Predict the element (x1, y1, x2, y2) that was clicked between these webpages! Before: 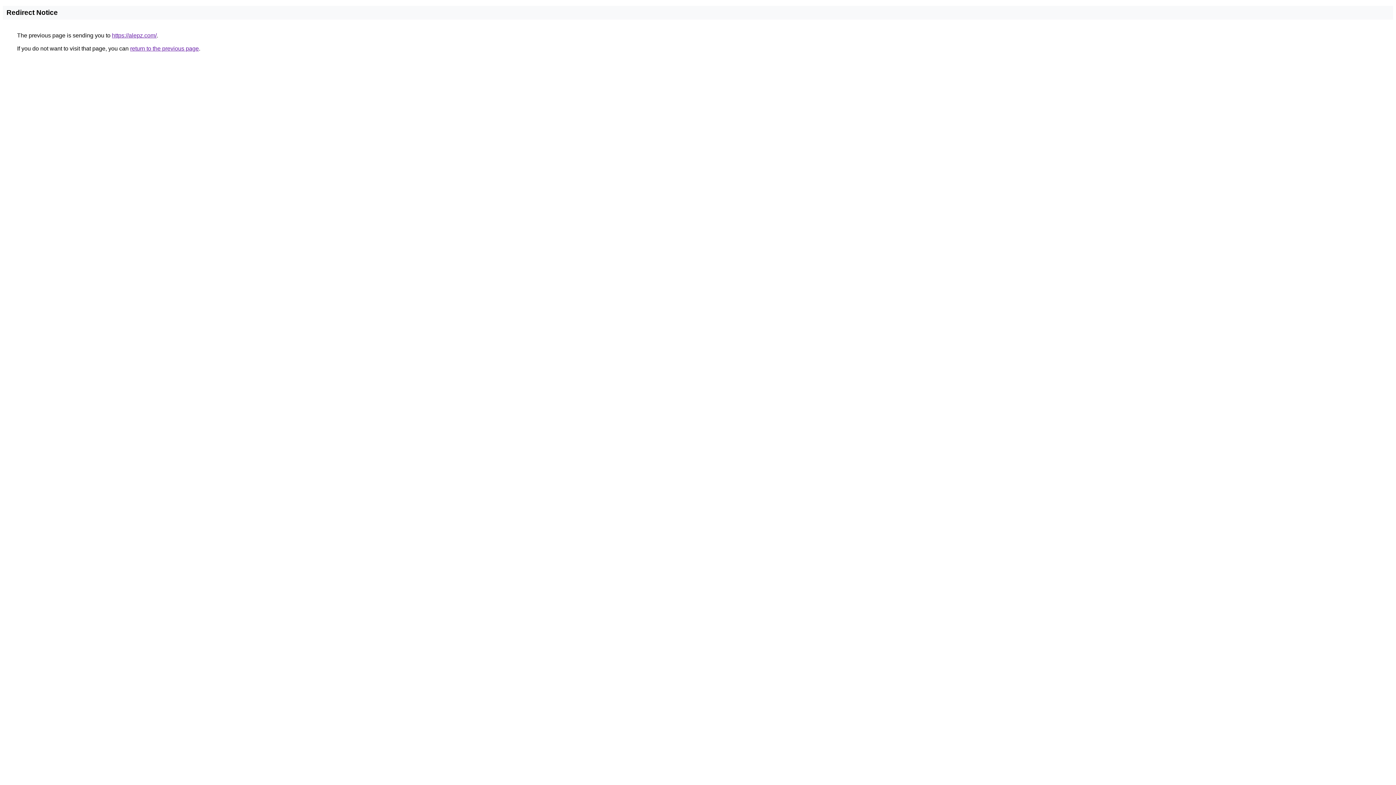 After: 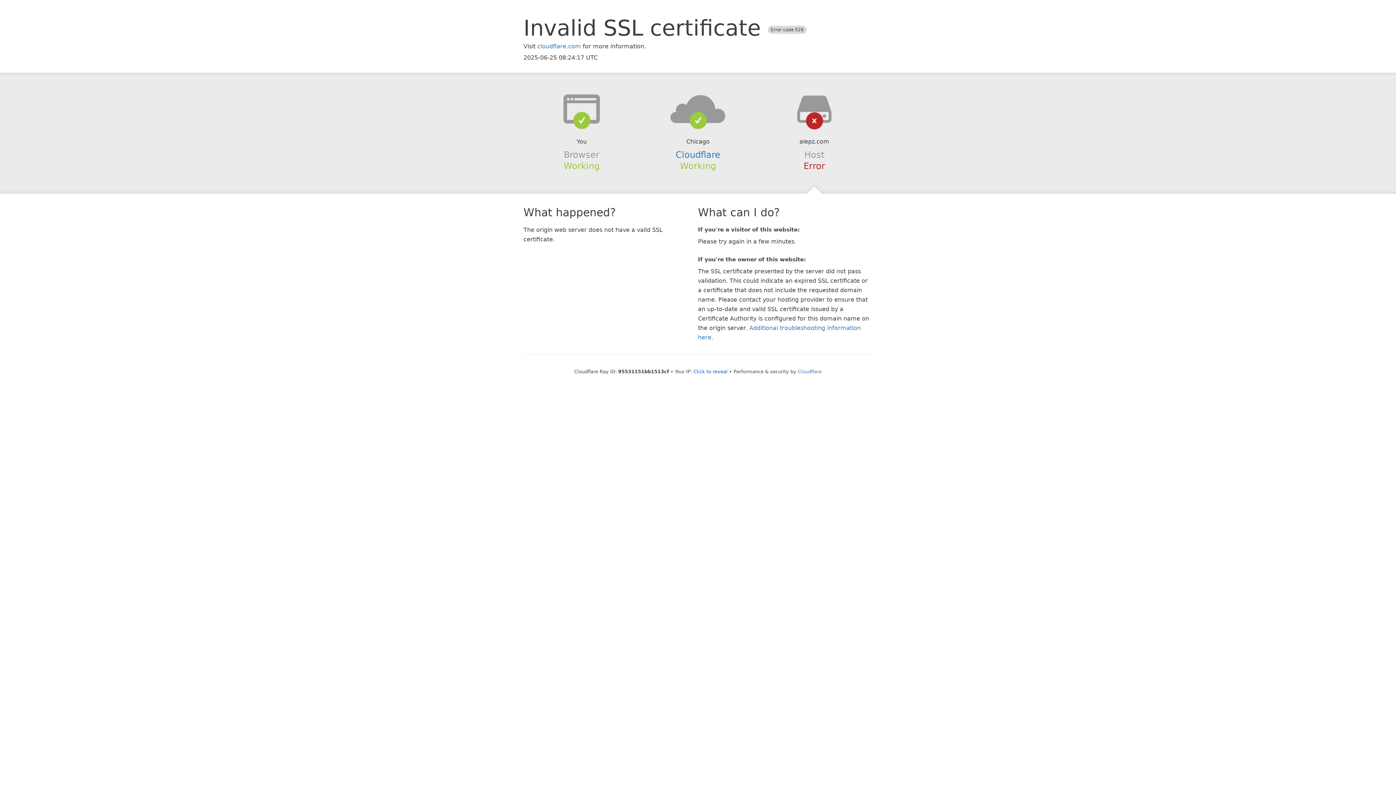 Action: label: https://alepz.com/ bbox: (112, 32, 156, 38)